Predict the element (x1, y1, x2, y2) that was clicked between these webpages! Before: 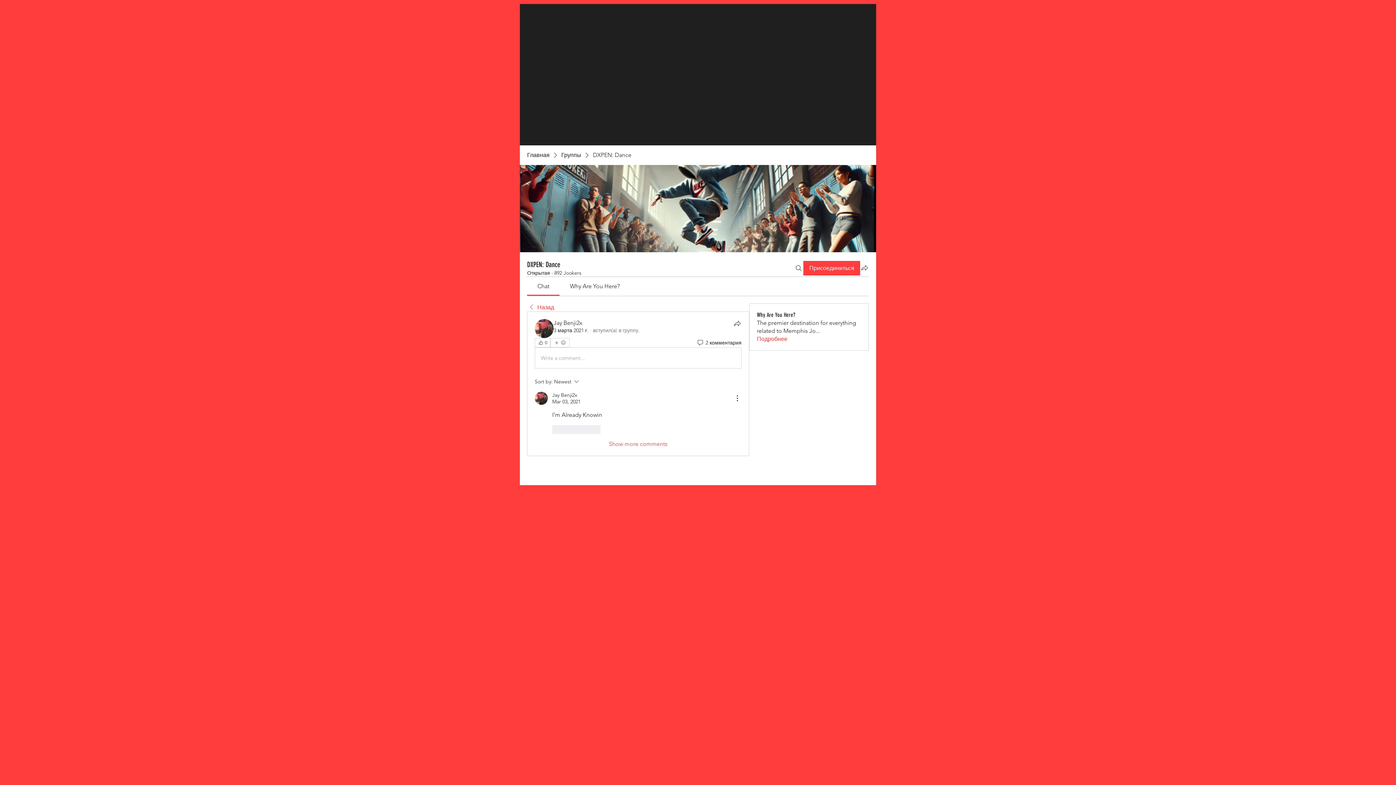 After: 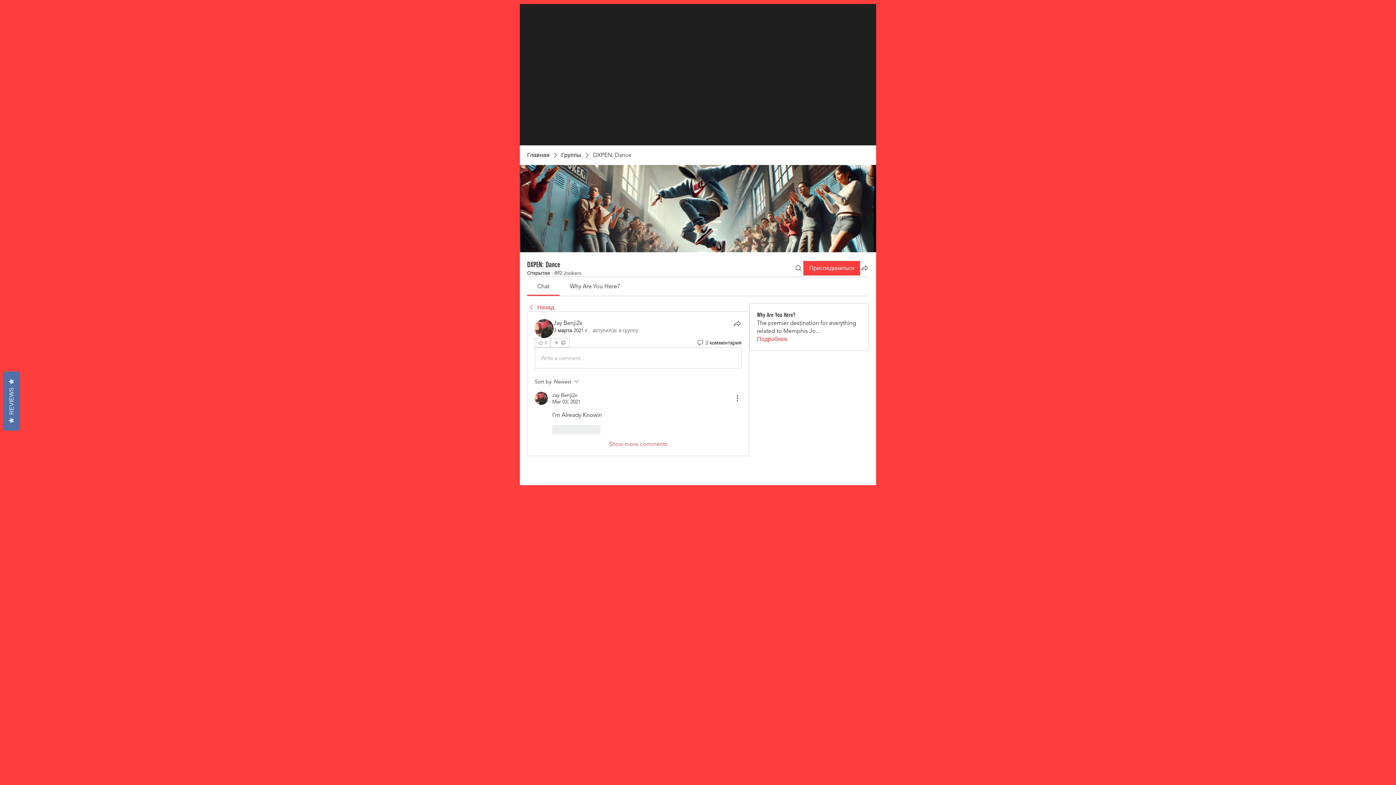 Action: bbox: (534, 338, 550, 347) label: 👍 0